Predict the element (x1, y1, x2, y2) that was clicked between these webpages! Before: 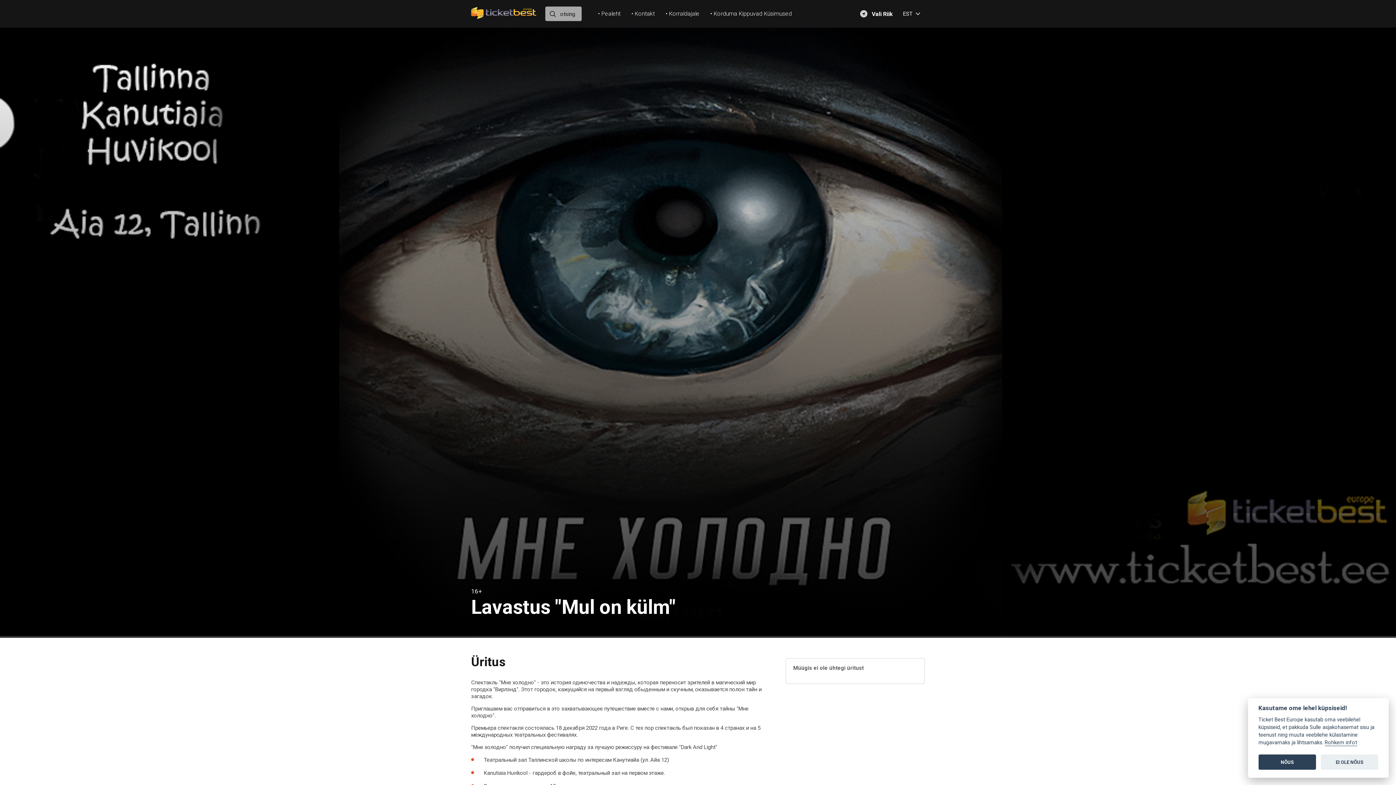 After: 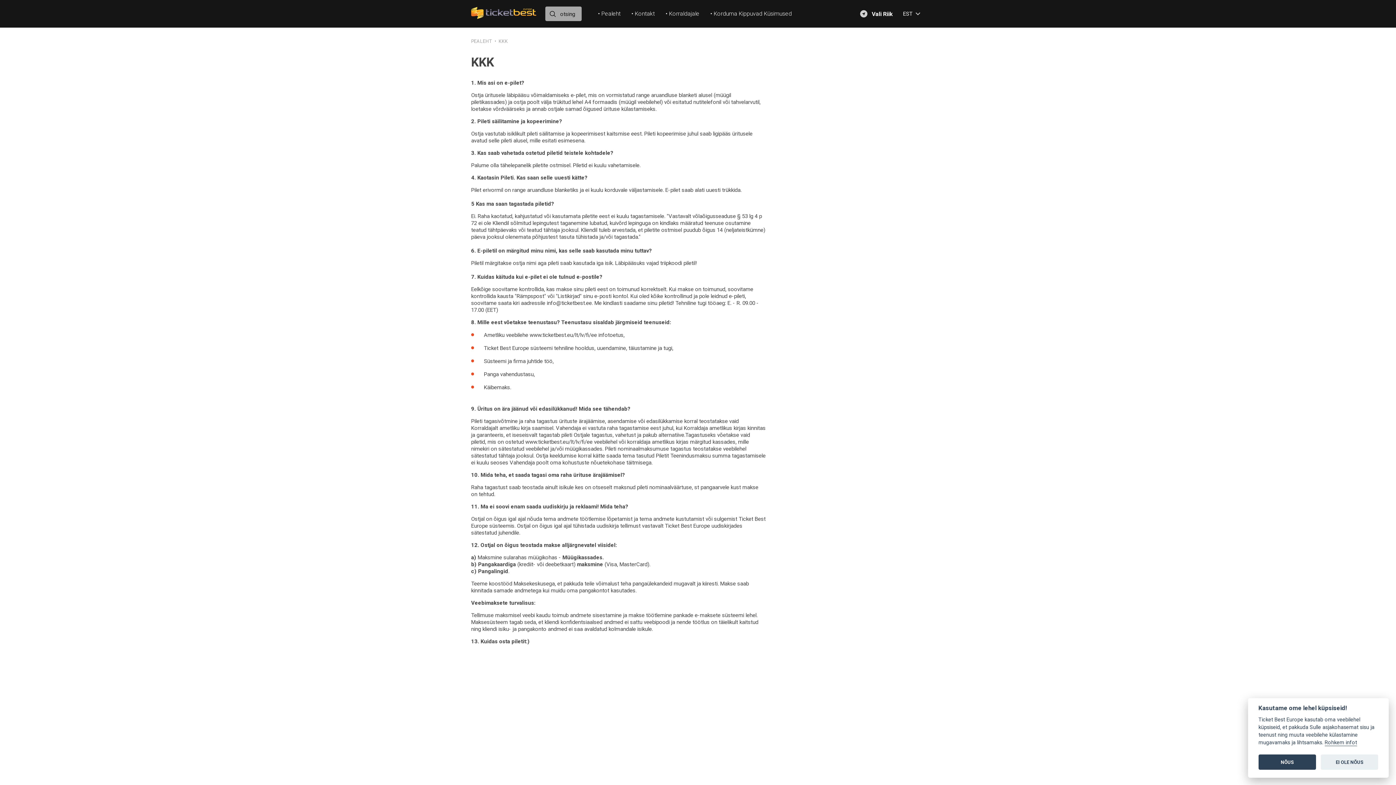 Action: label: • Korduma Kippuvad Küsimused bbox: (710, 10, 792, 17)